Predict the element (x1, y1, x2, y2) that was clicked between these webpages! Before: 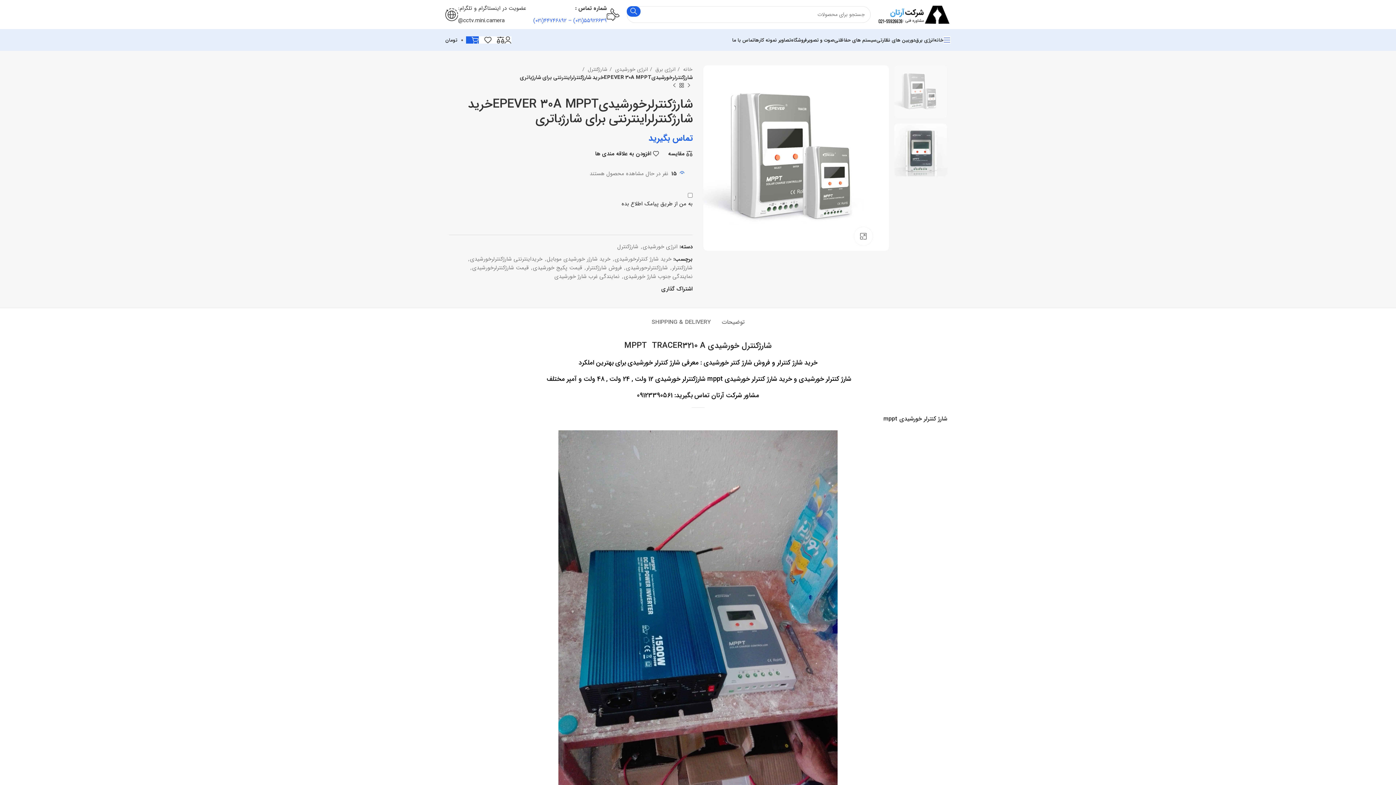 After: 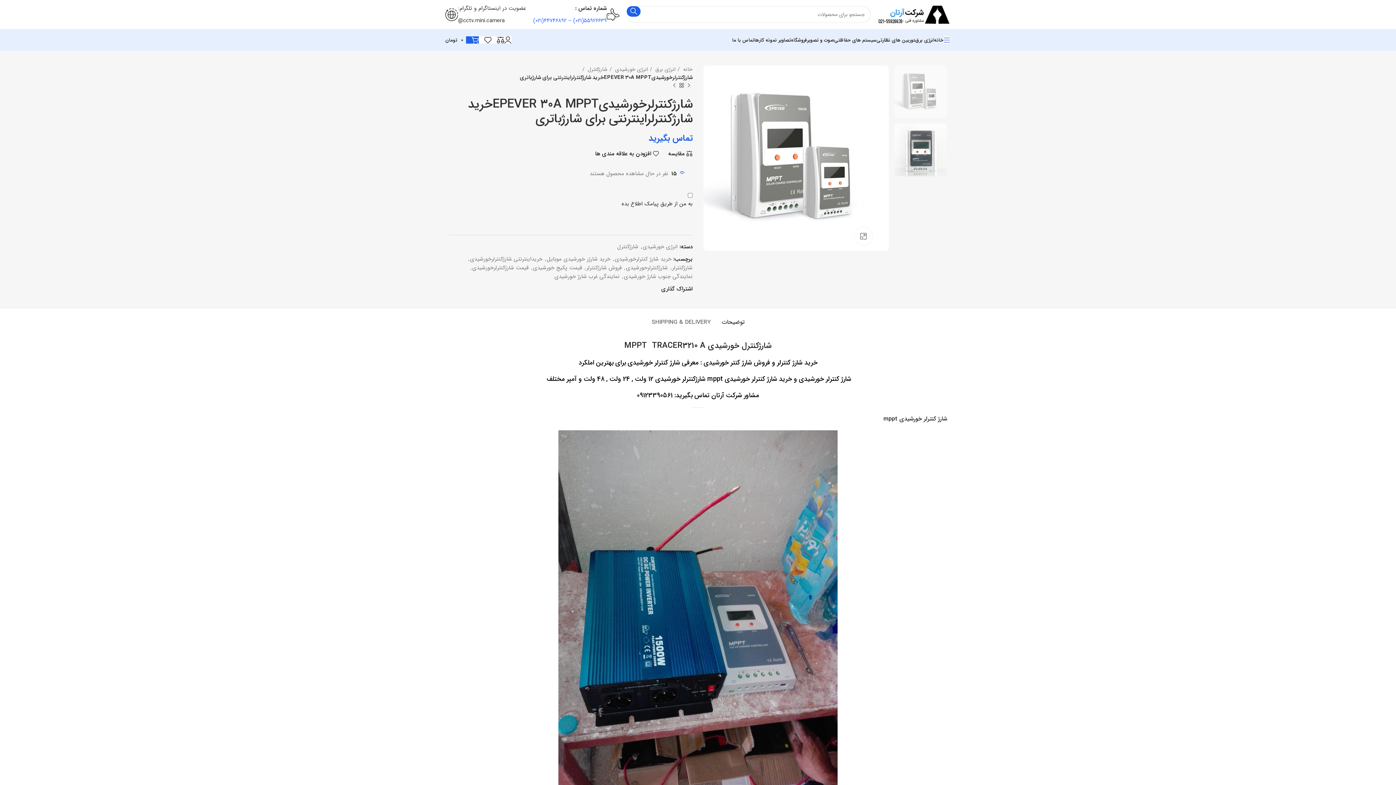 Action: label: توضیحات bbox: (722, 308, 744, 329)